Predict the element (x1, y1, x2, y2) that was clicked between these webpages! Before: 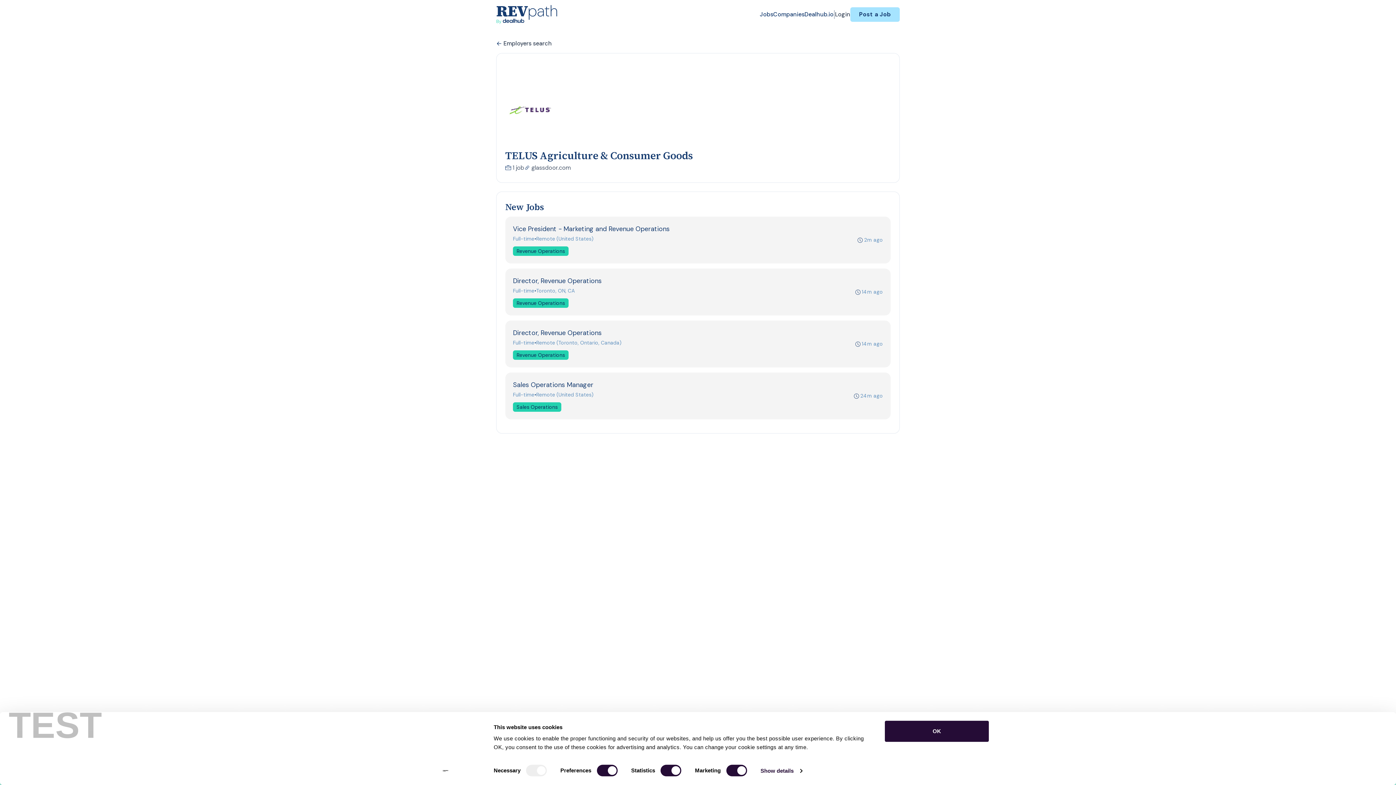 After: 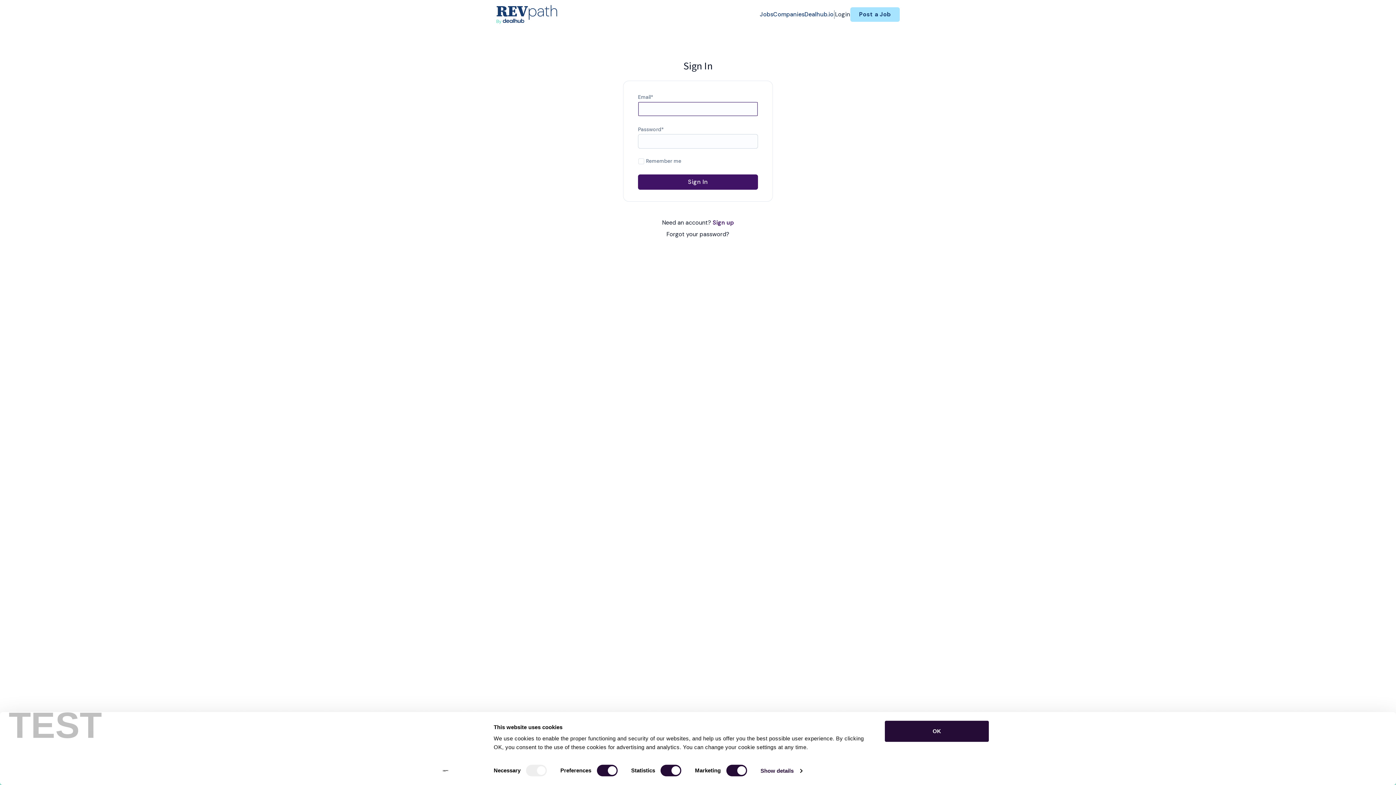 Action: bbox: (835, 10, 850, 18) label: Login